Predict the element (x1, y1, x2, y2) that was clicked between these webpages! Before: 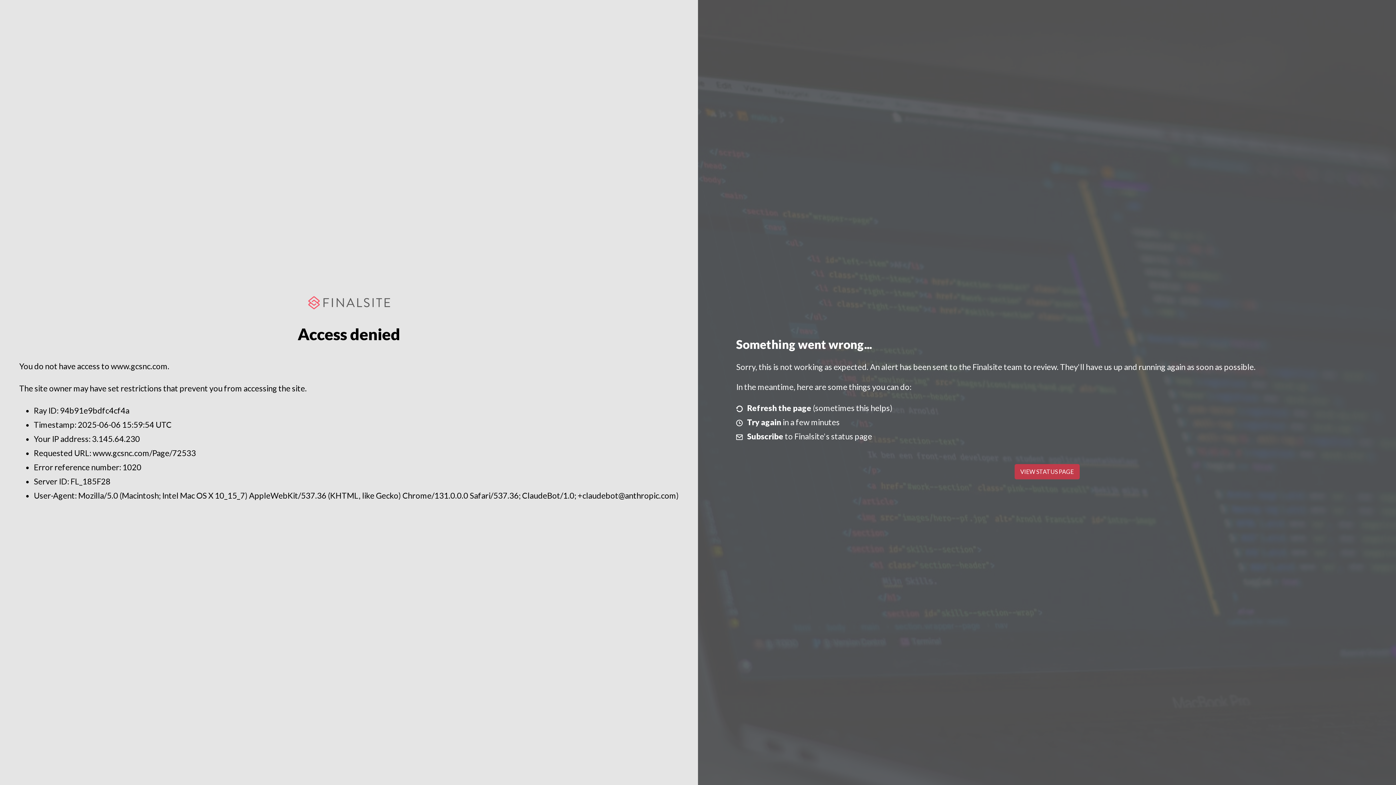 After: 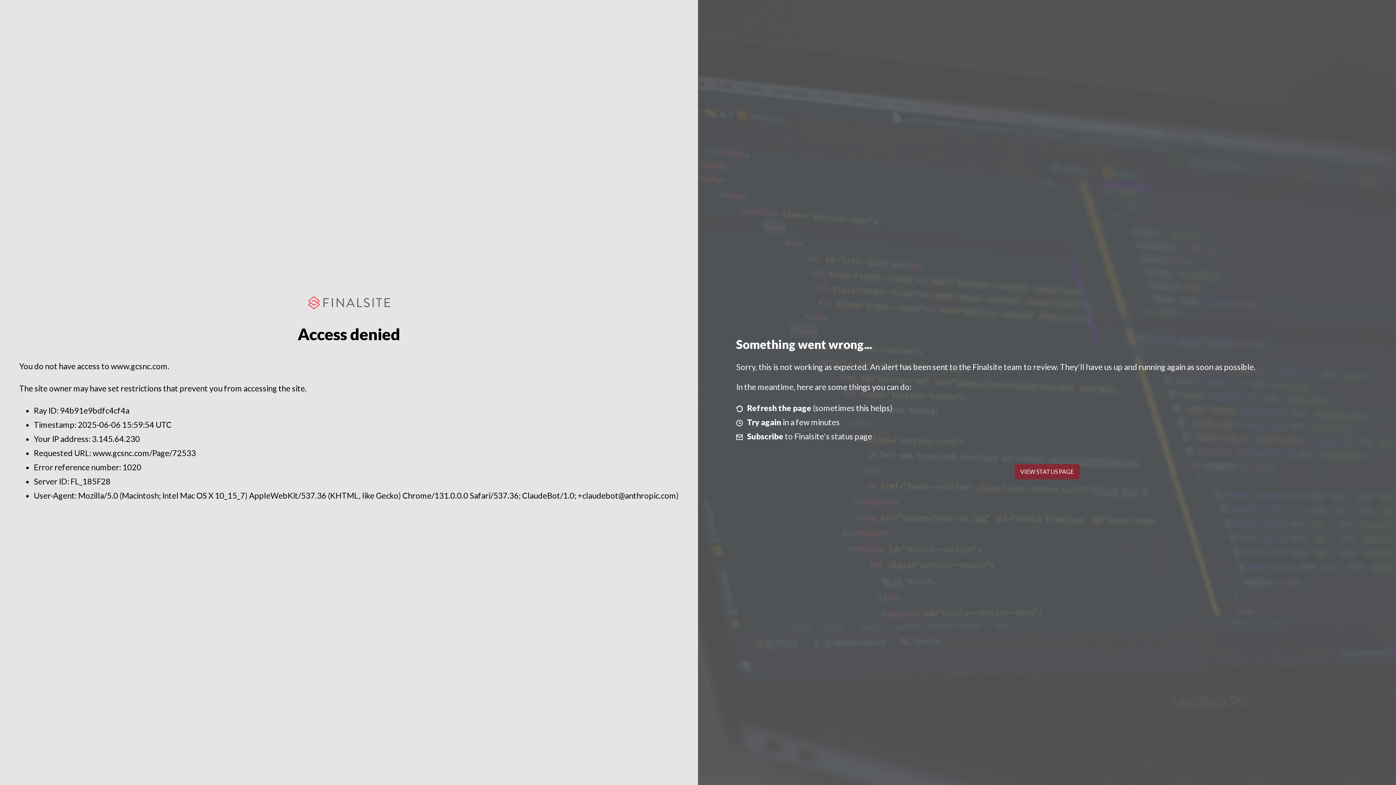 Action: label: VIEW STATUS PAGE bbox: (1014, 464, 1079, 479)